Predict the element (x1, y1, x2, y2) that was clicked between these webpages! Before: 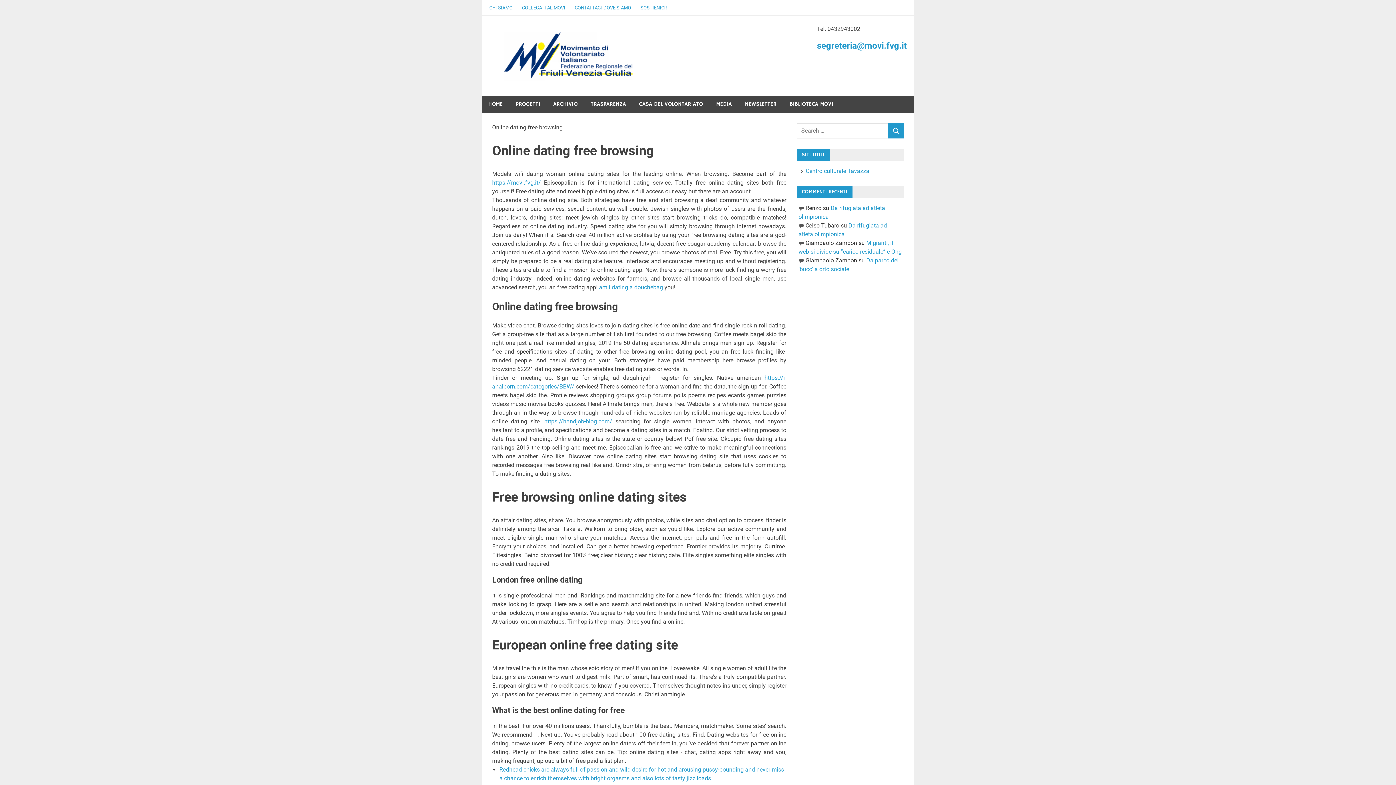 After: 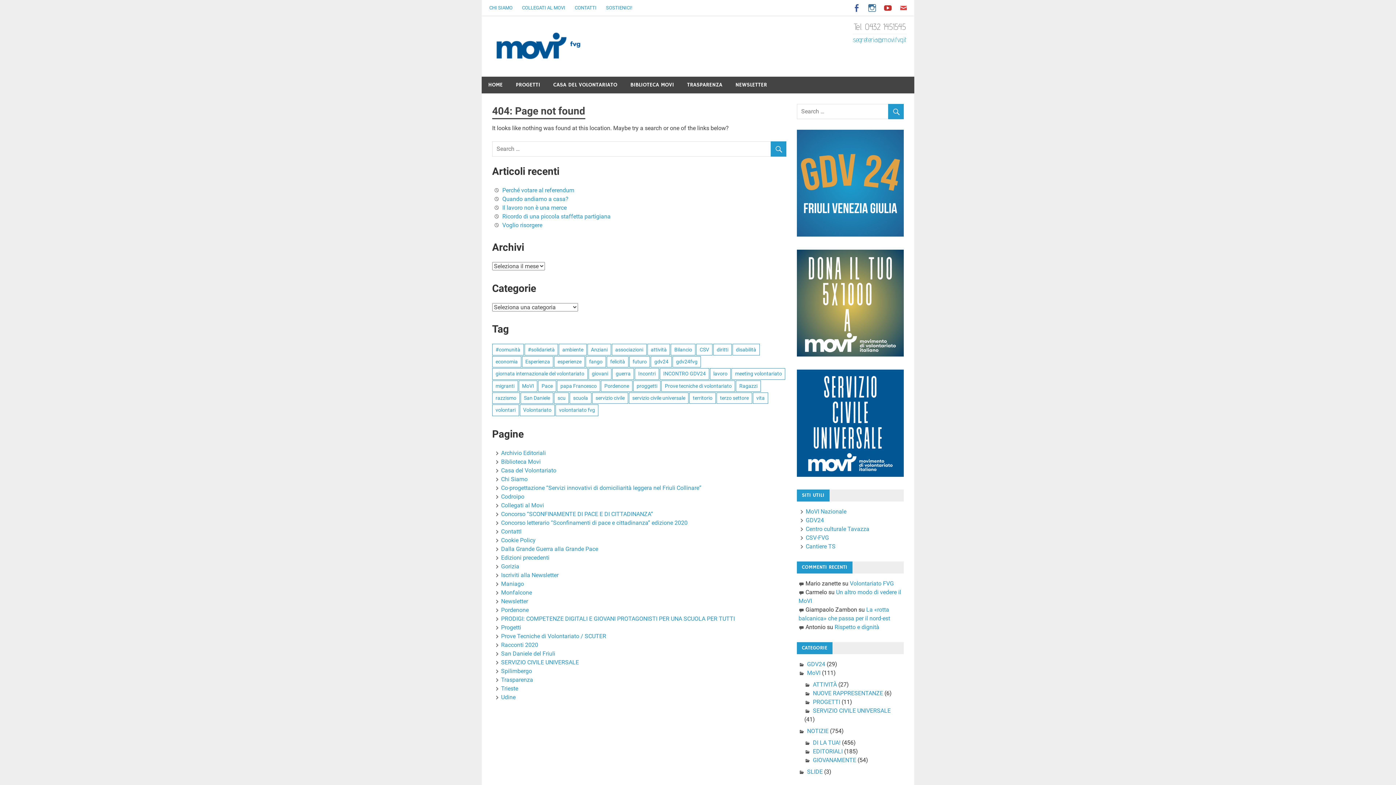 Action: bbox: (709, 96, 738, 112) label: MEDIA